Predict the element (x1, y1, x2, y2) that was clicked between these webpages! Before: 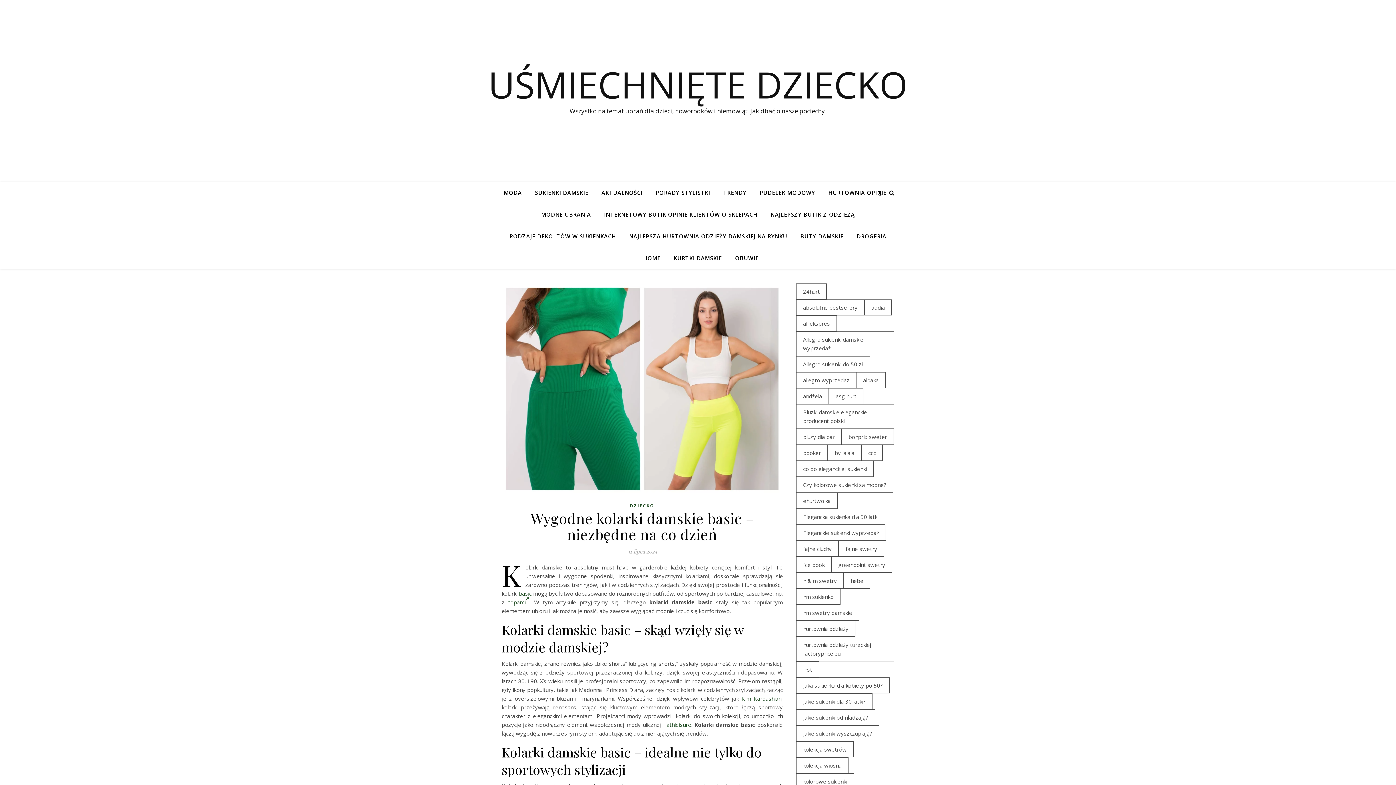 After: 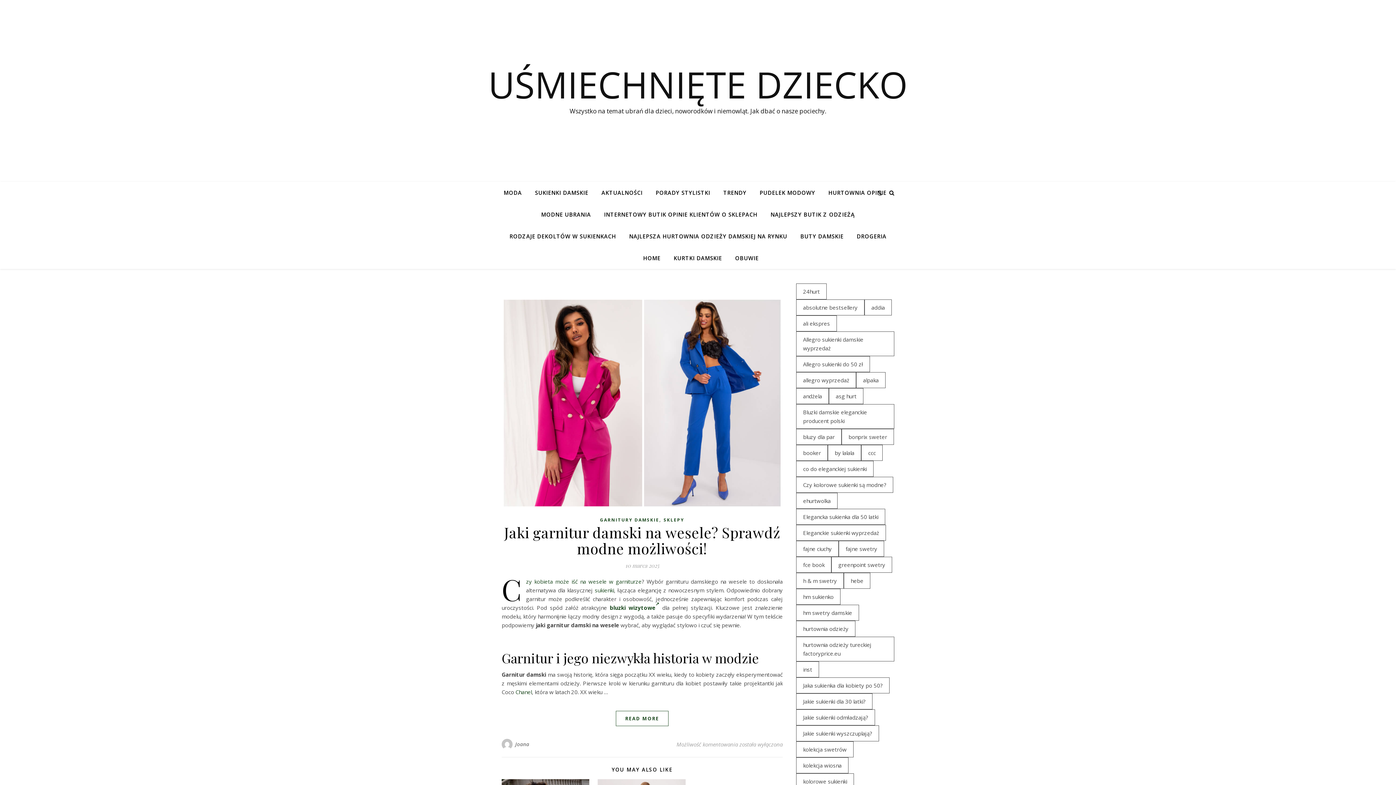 Action: label: inst (17 elementów) bbox: (796, 661, 819, 677)